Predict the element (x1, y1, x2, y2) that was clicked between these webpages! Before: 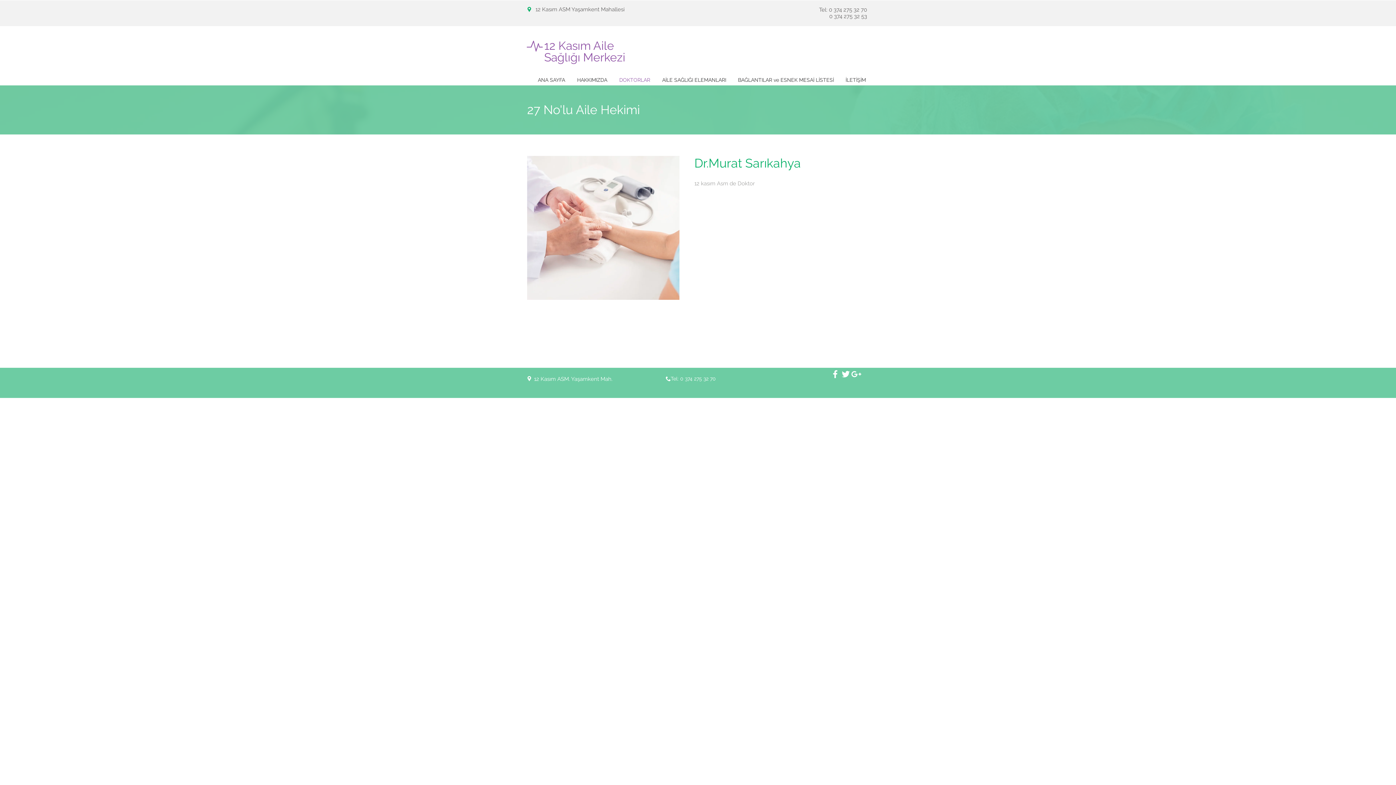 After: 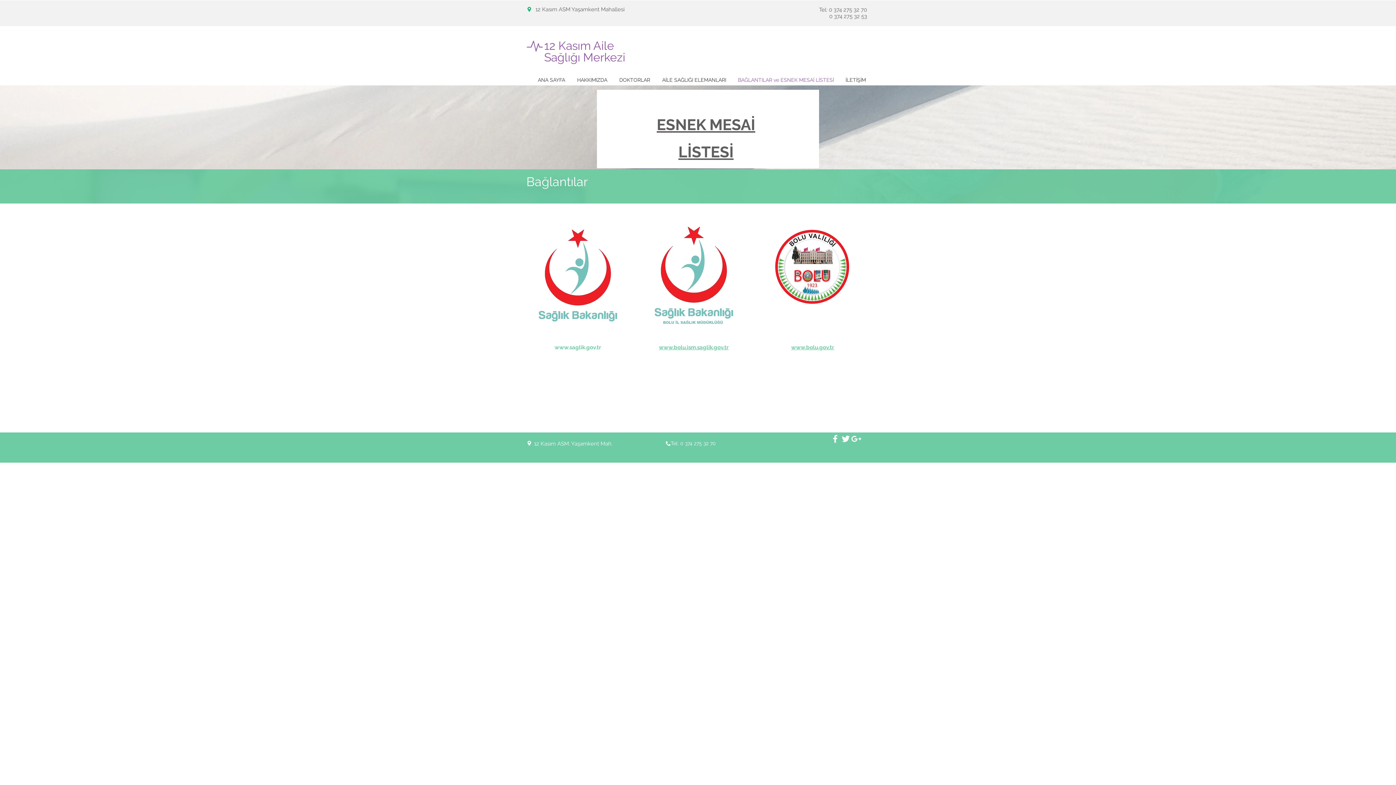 Action: bbox: (732, 54, 840, 105) label: BAĞLANTILAR ve ESNEK MESAİ LİSTESİ